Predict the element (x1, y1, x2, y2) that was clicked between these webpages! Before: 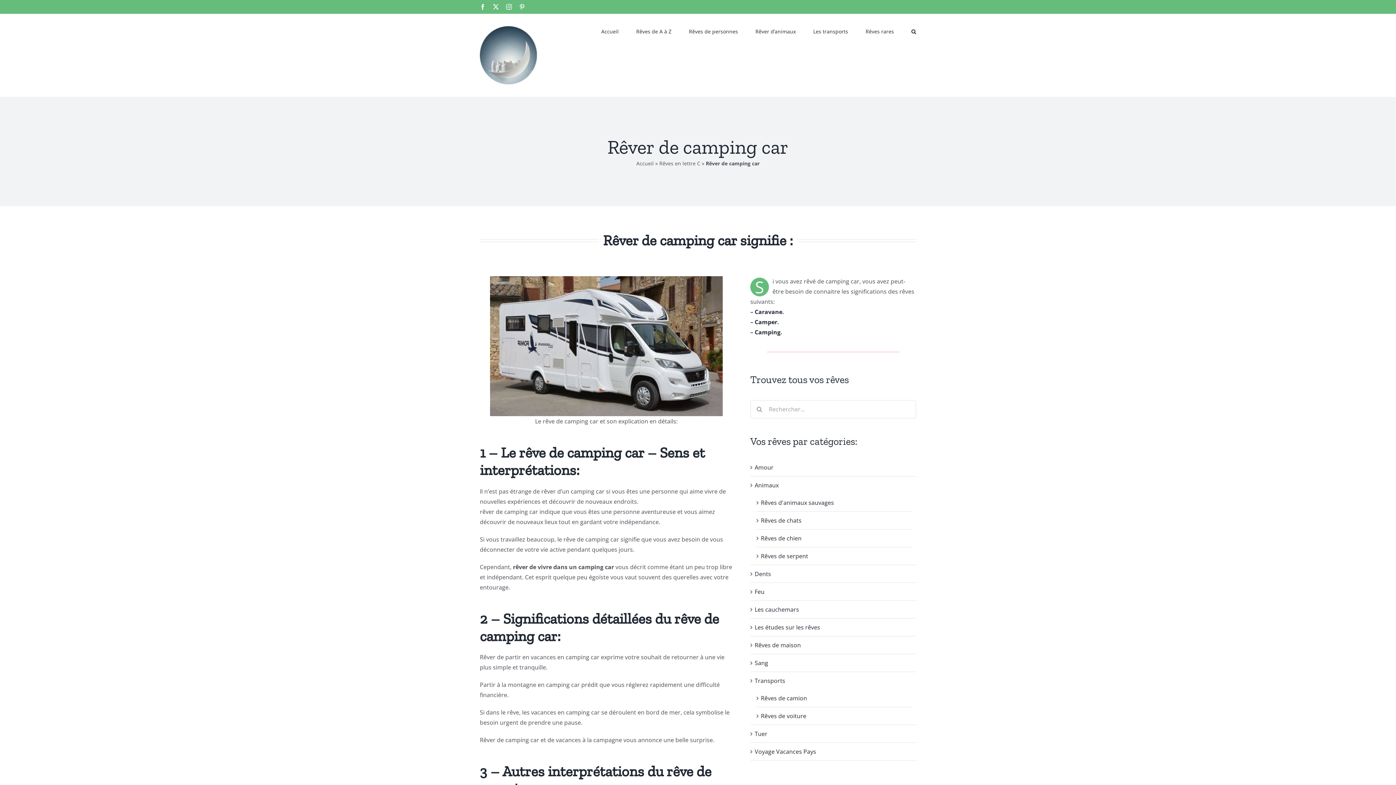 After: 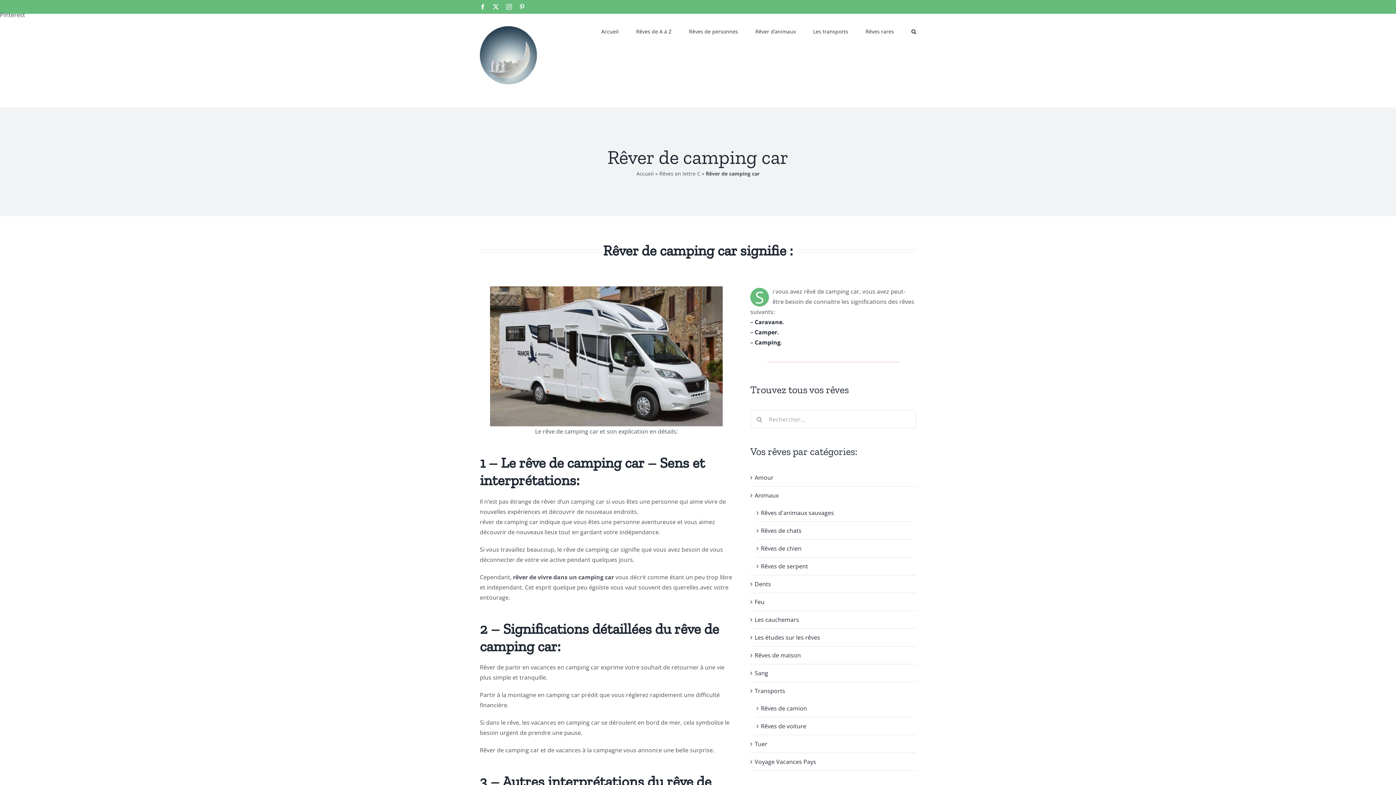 Action: label: Pinterest bbox: (519, 4, 525, 9)